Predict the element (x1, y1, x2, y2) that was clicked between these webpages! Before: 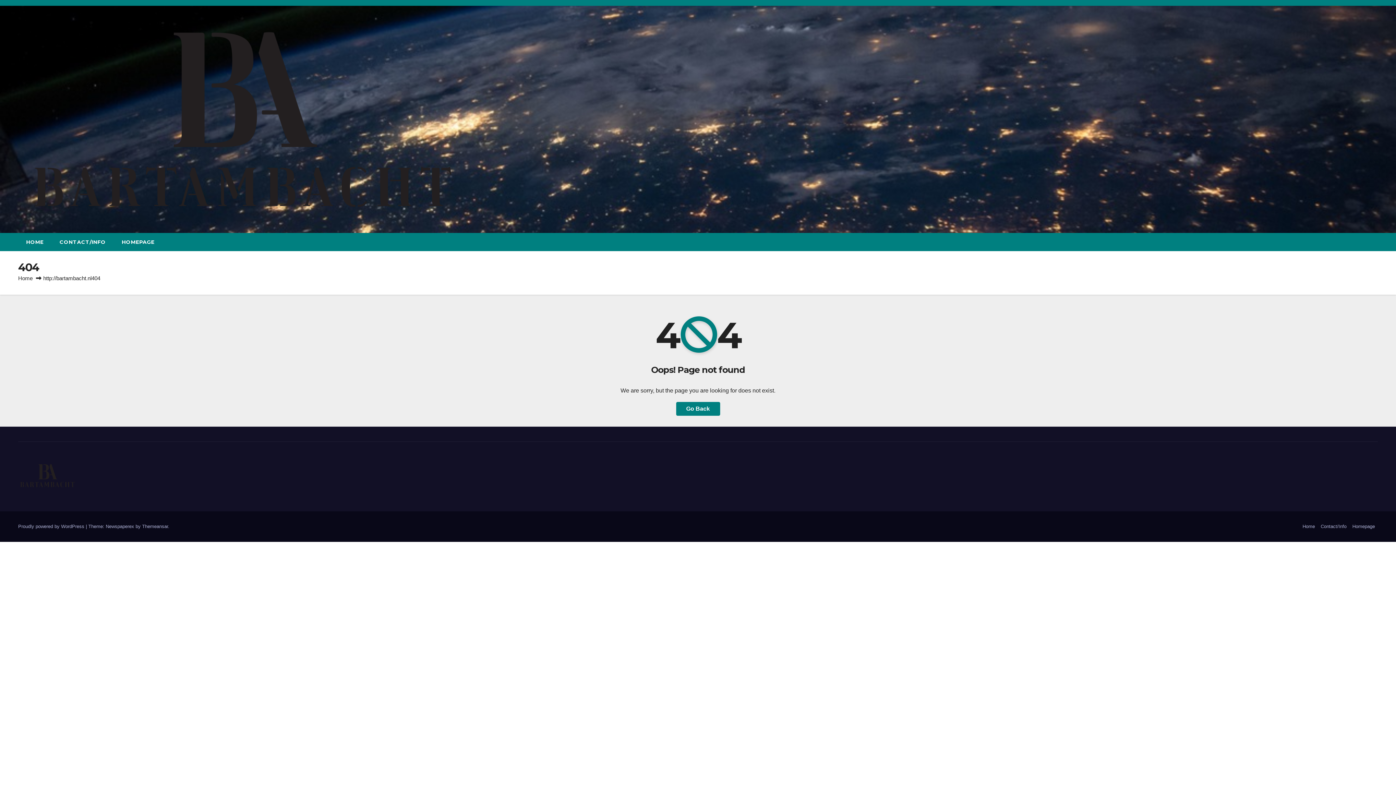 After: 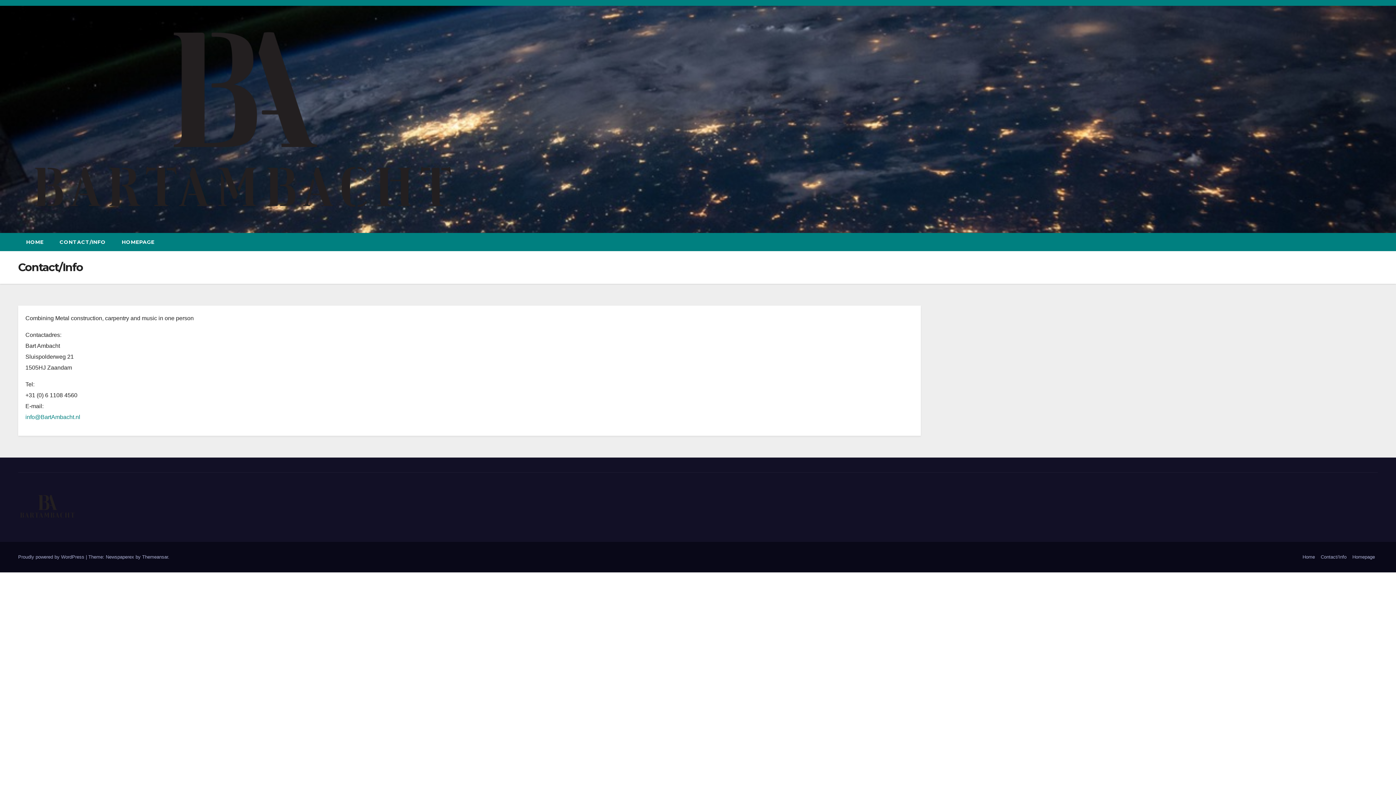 Action: bbox: (51, 232, 113, 251) label: CONTACT/INFO